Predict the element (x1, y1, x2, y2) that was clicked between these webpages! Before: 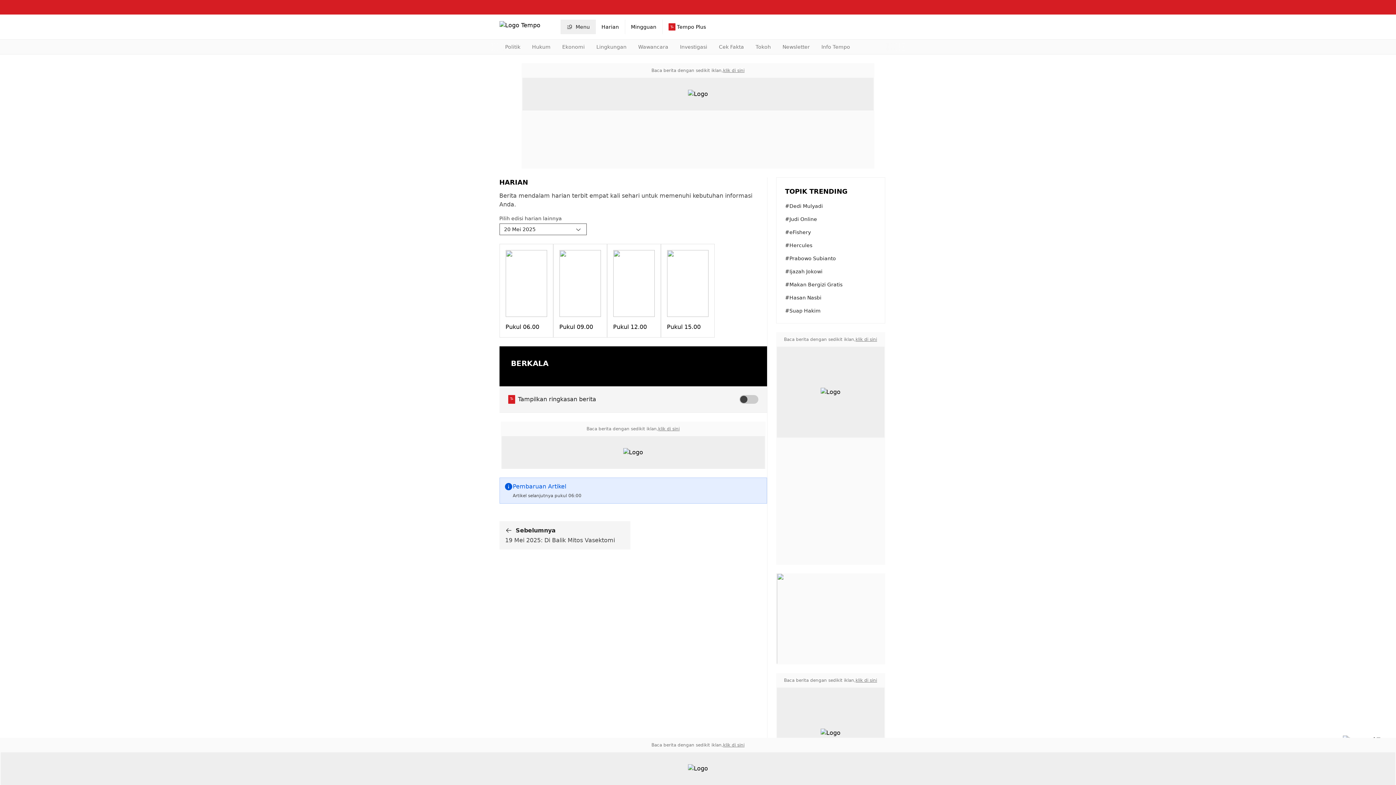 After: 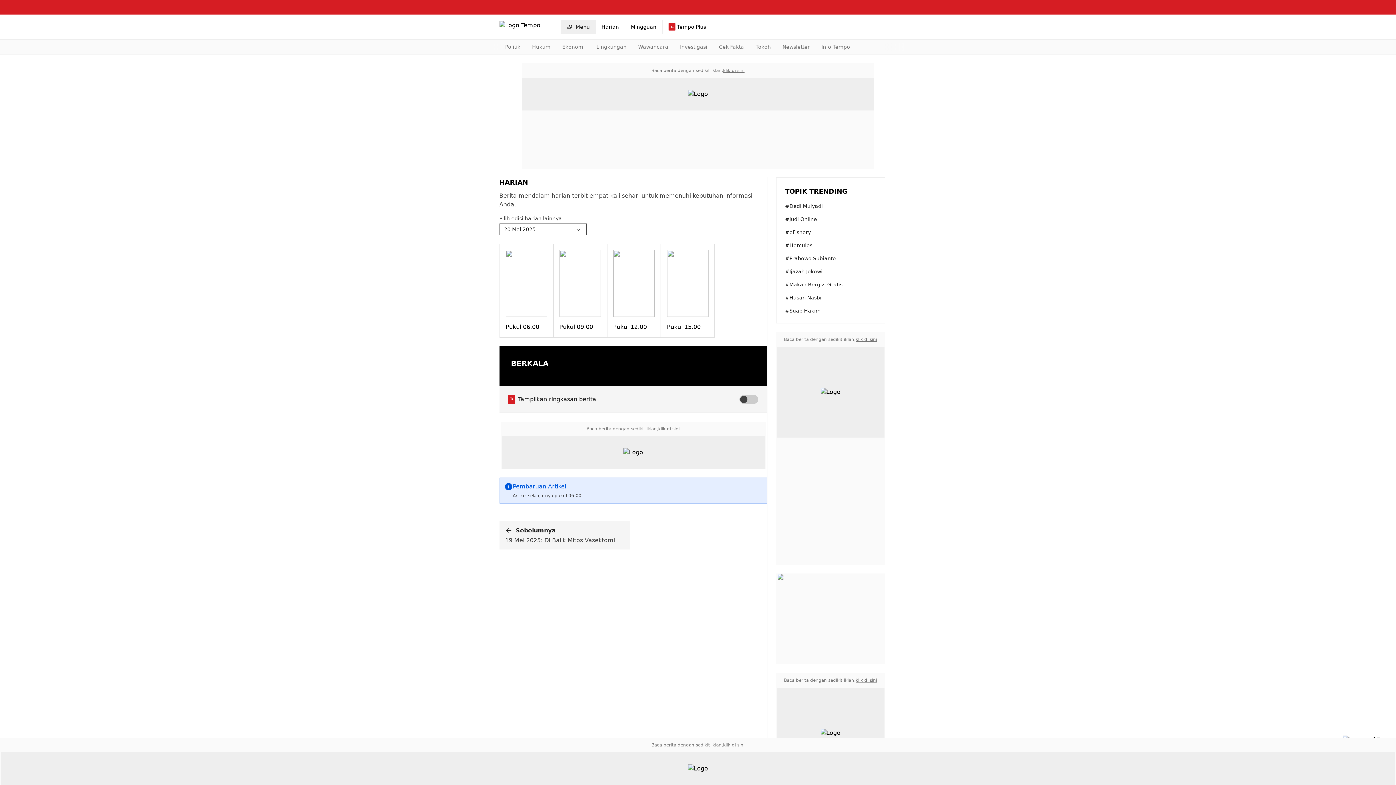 Action: bbox: (723, 742, 744, 748) label: klik di sini